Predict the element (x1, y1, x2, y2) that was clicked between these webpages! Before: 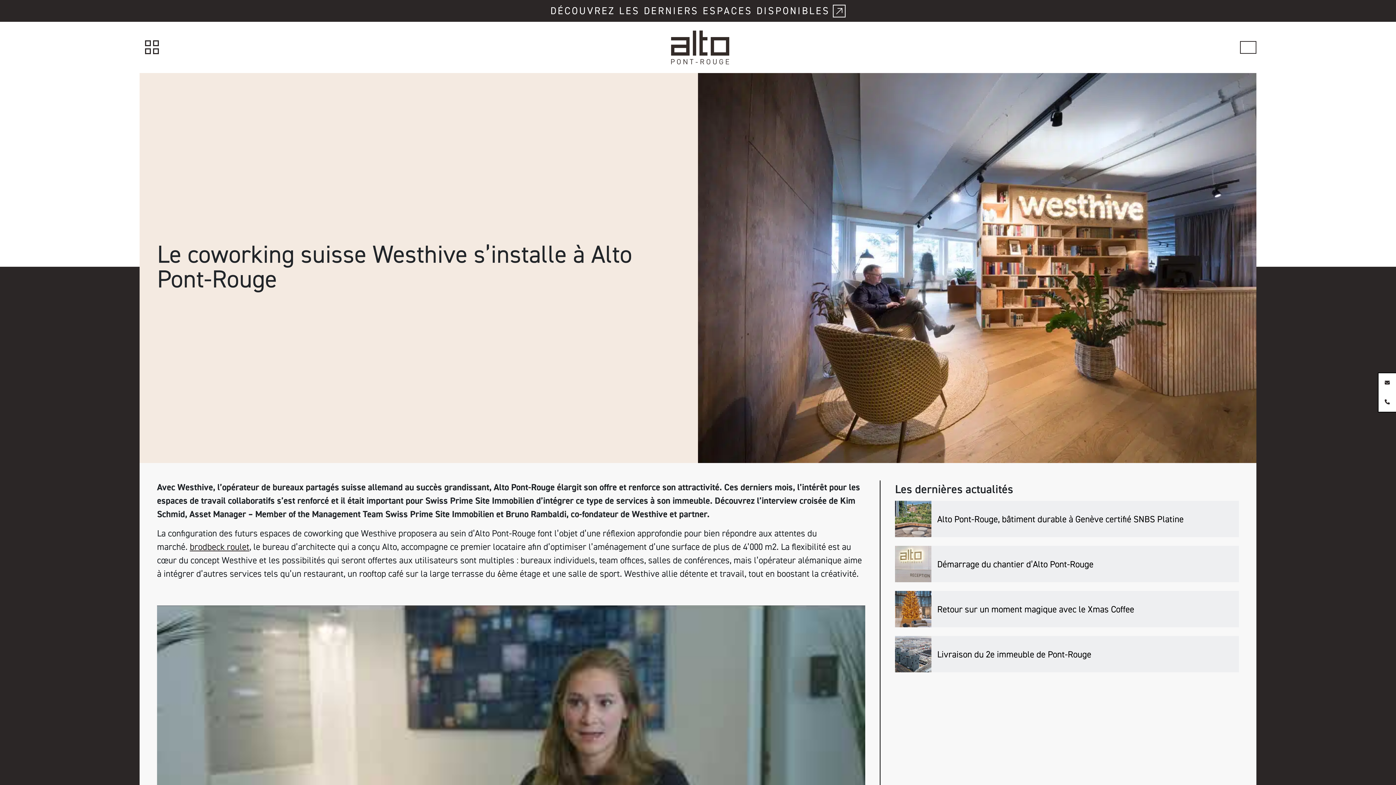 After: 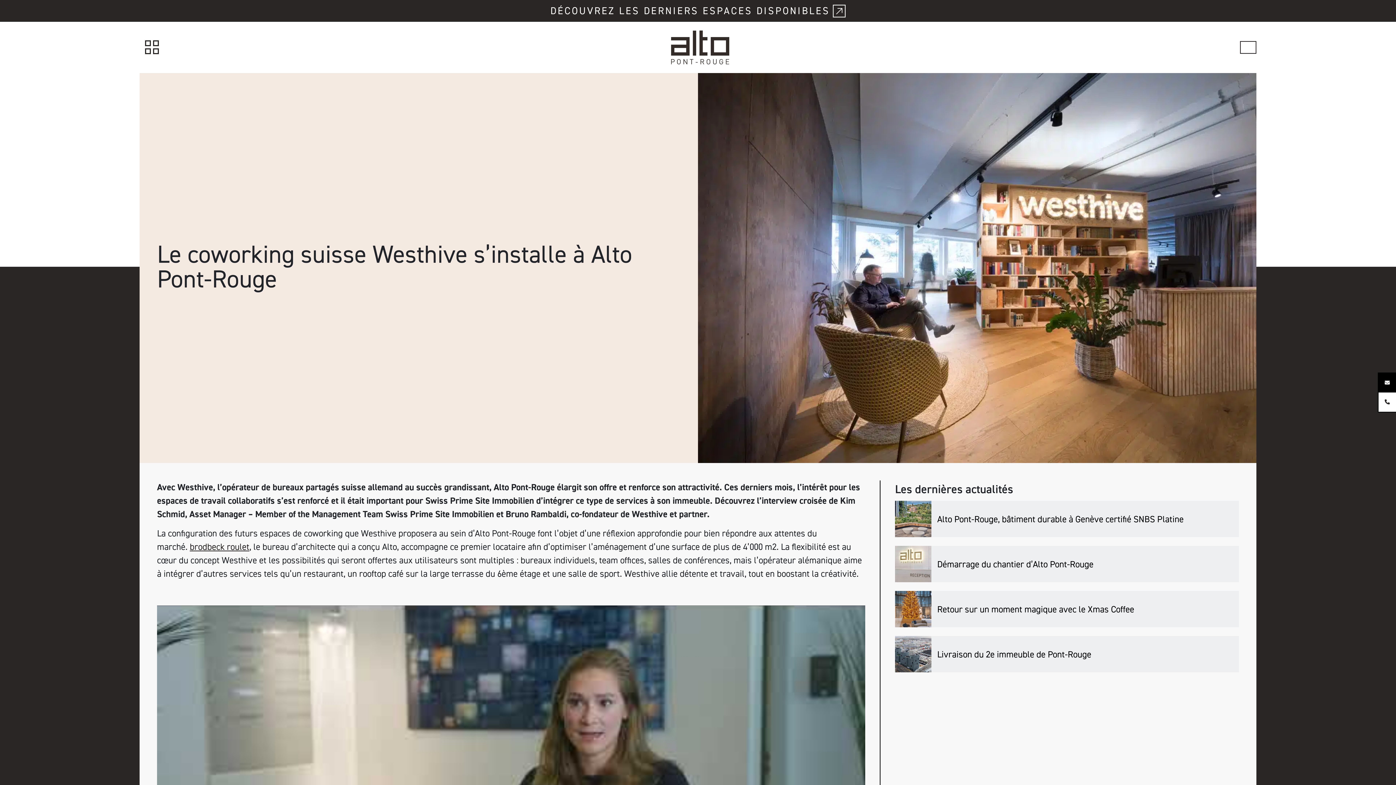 Action: bbox: (1378, 373, 1396, 392)